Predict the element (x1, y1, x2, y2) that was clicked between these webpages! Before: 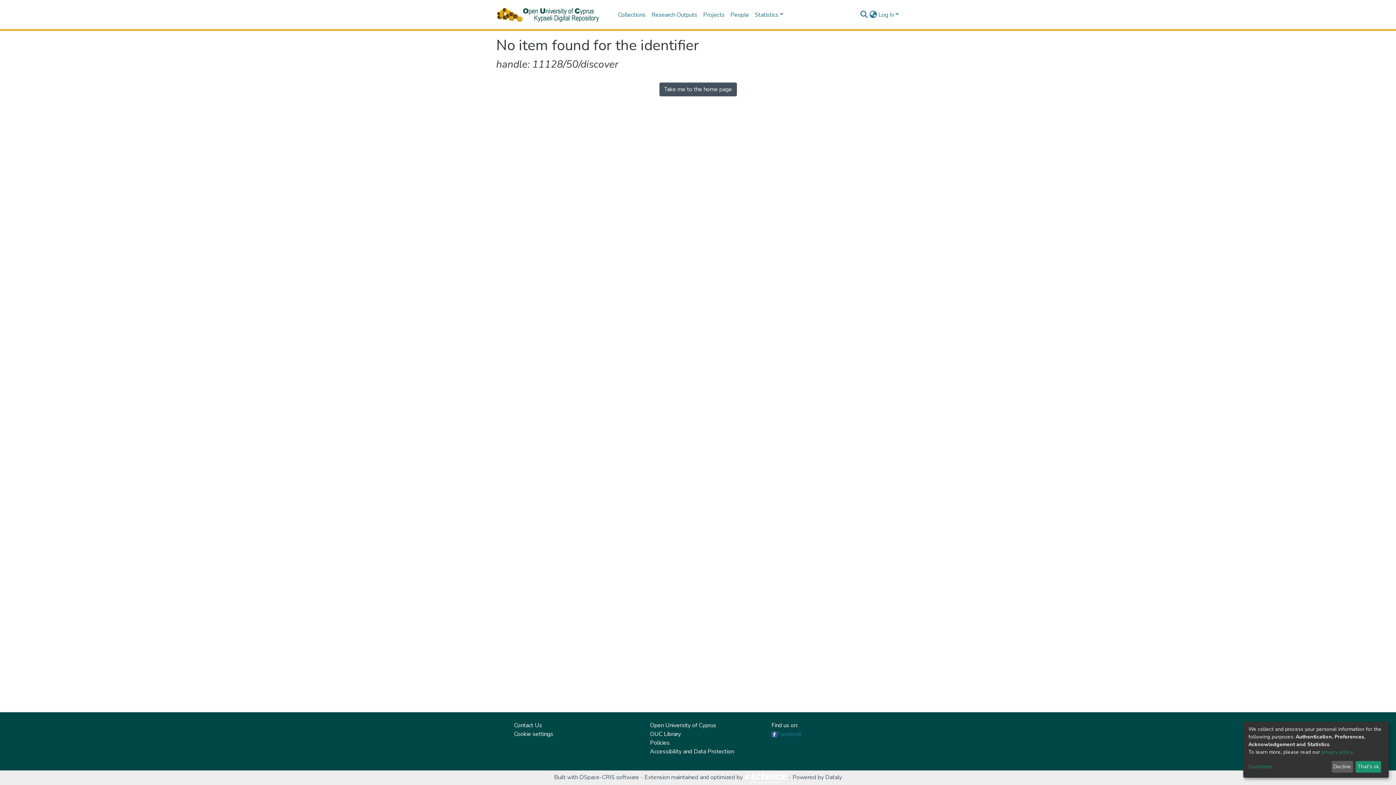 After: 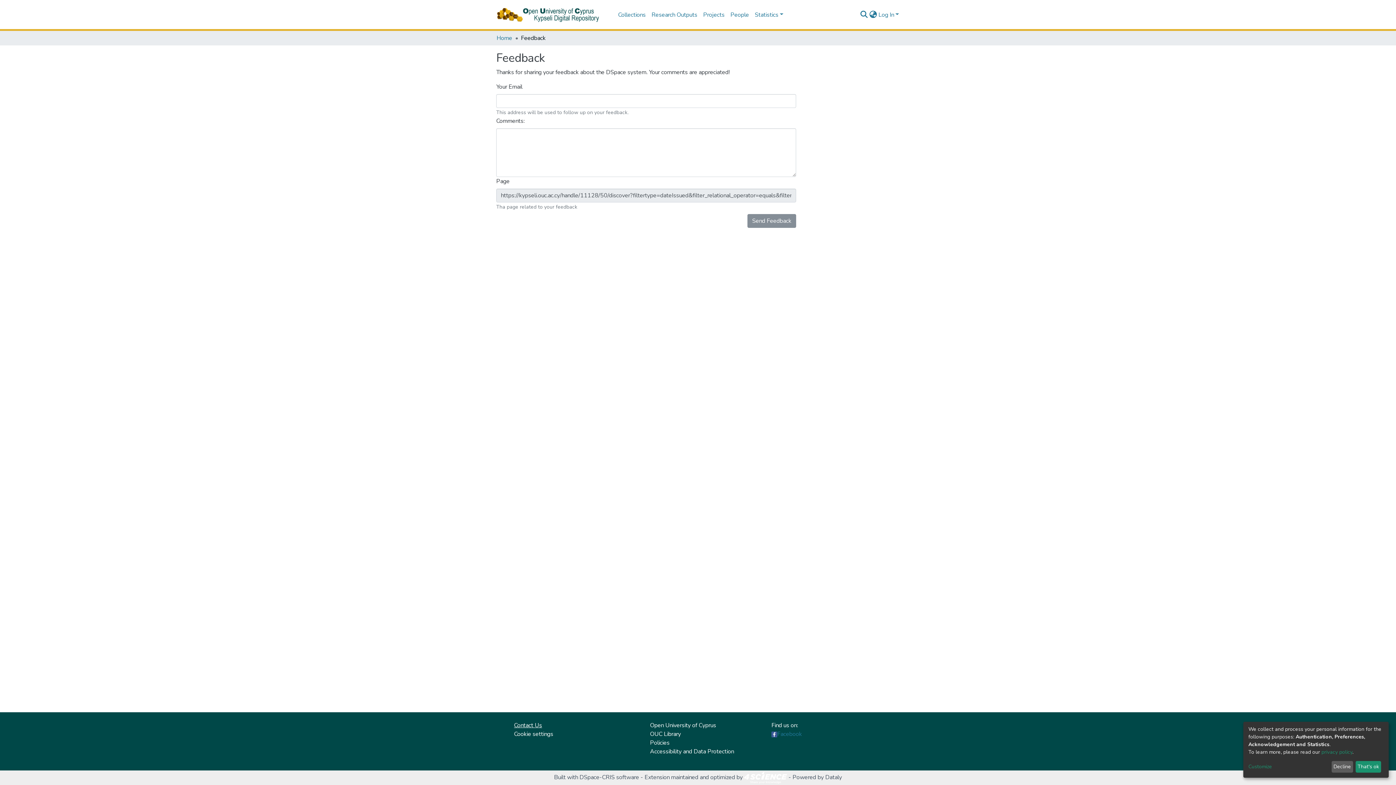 Action: label: Contact Us bbox: (514, 724, 542, 732)